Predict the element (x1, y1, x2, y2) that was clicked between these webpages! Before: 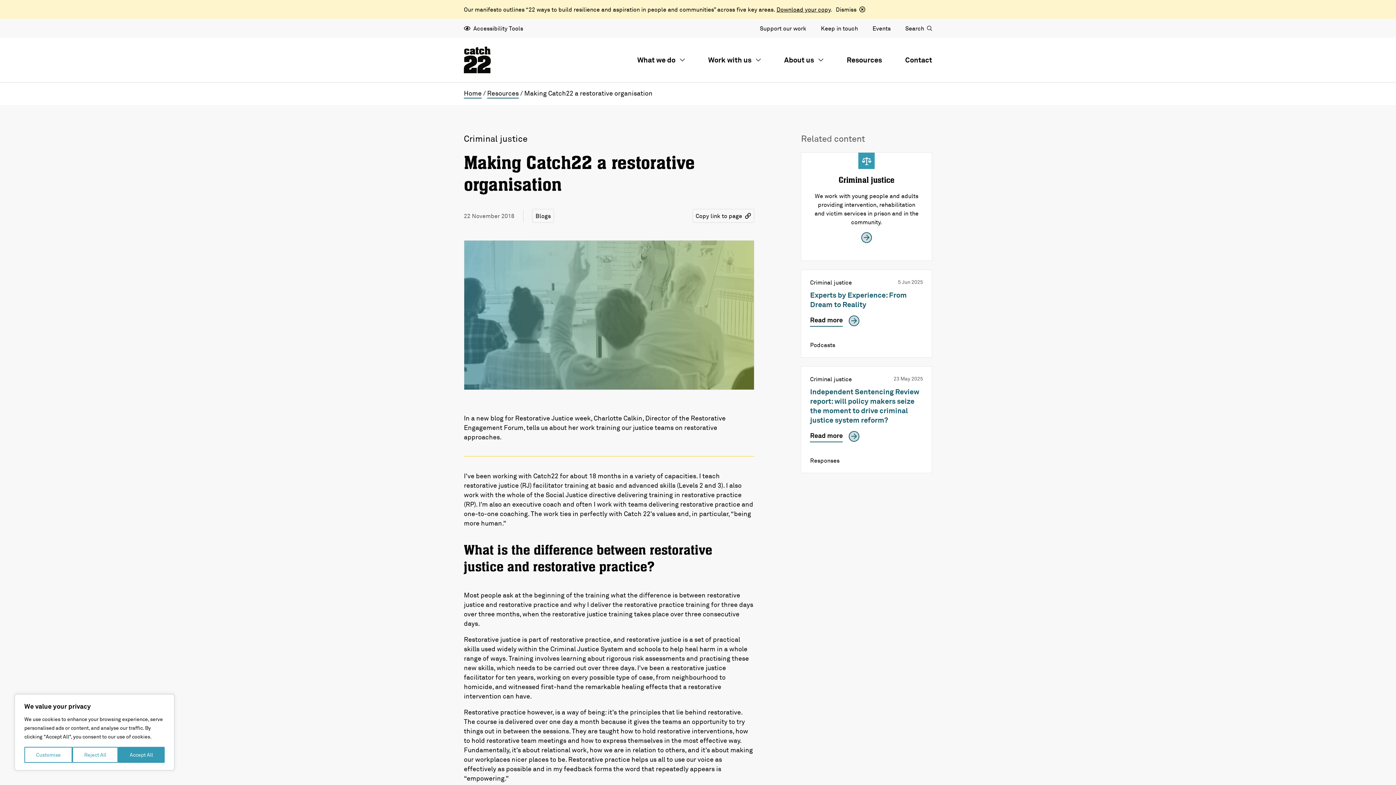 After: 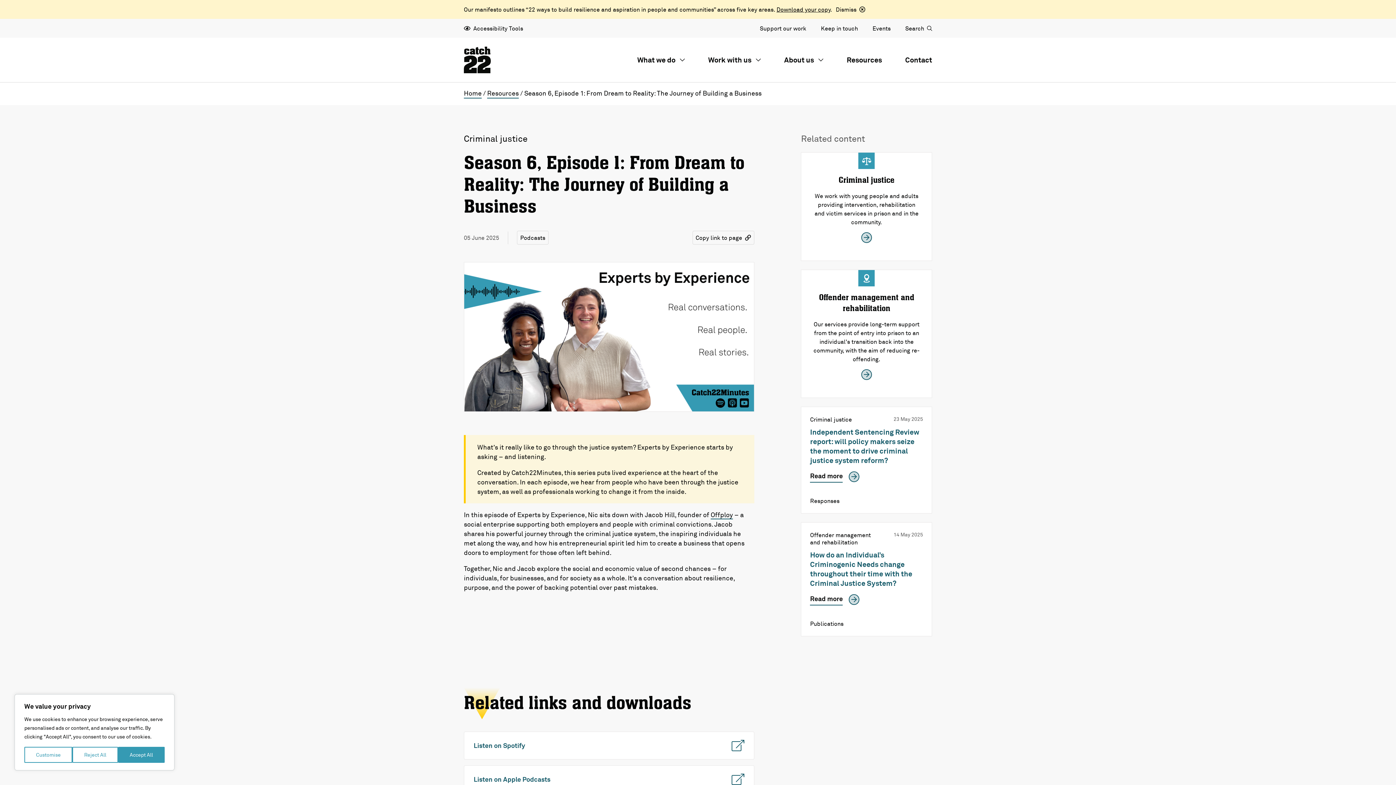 Action: bbox: (810, 315, 859, 327) label: Read more